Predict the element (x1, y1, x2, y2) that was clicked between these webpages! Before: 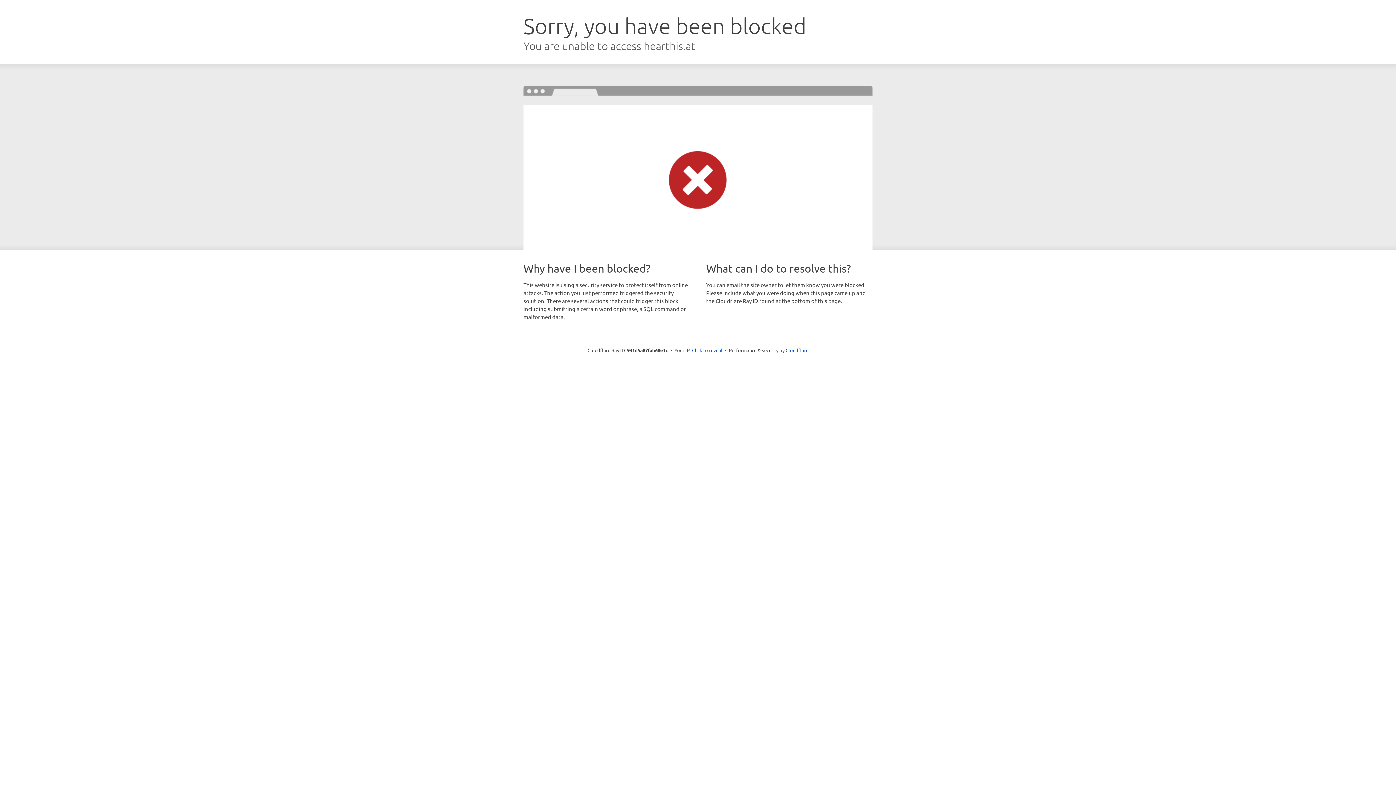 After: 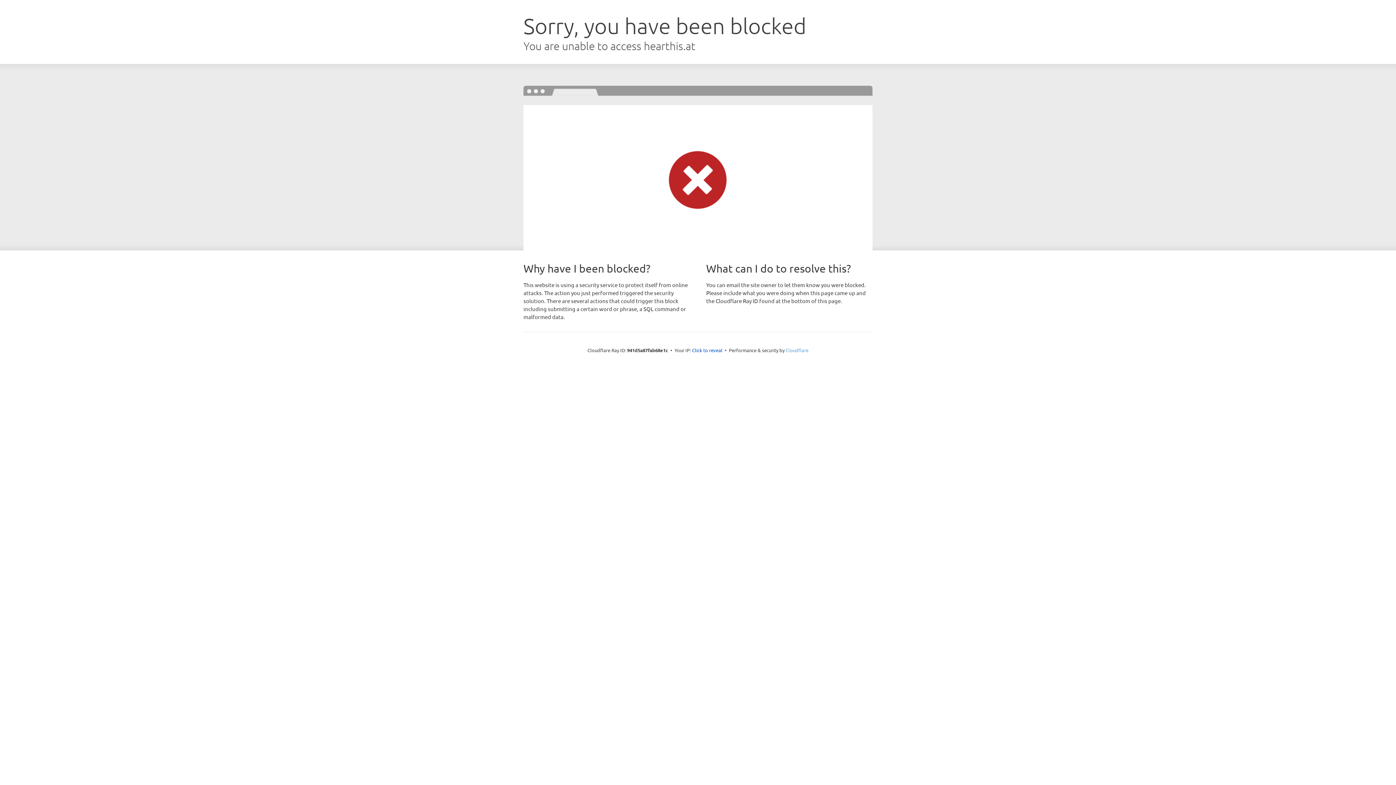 Action: label: Cloudflare bbox: (785, 347, 808, 353)